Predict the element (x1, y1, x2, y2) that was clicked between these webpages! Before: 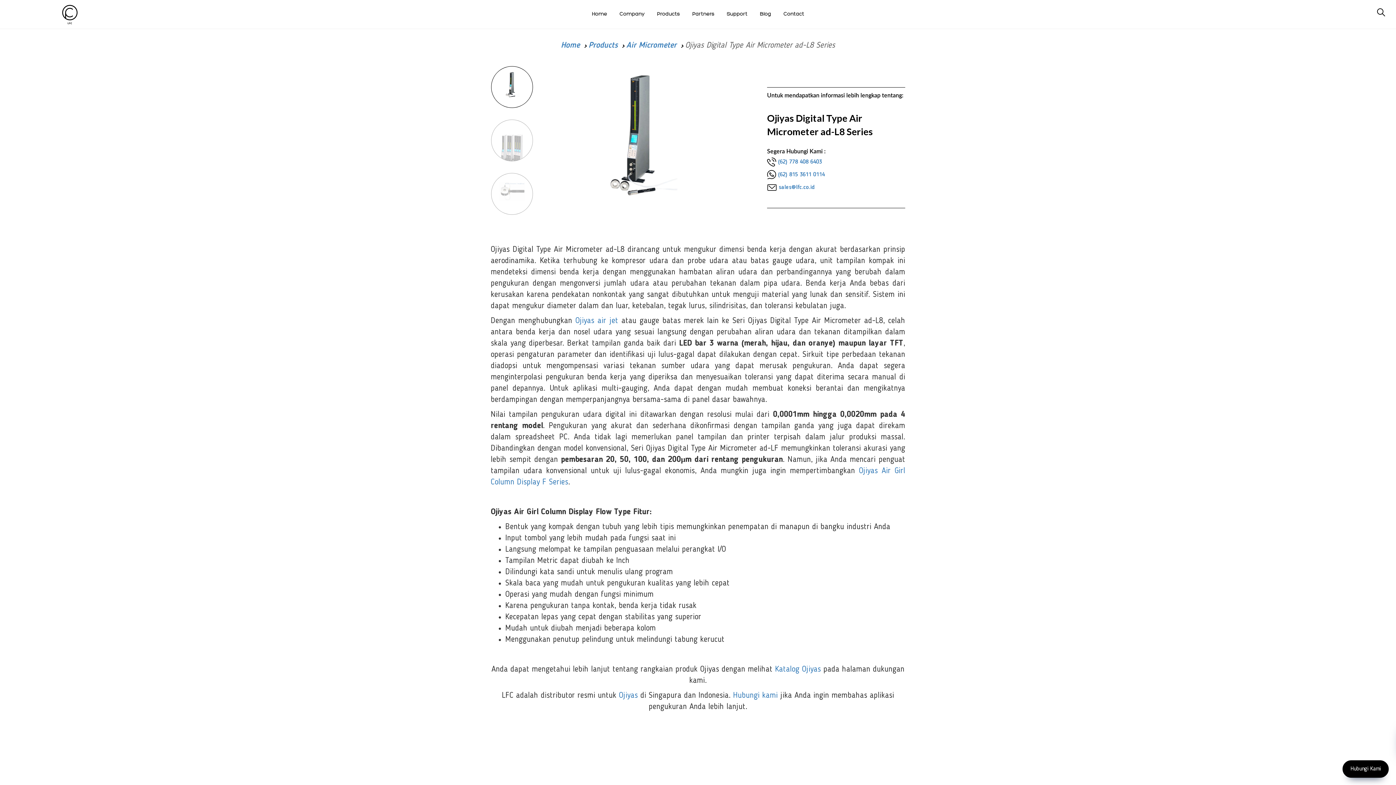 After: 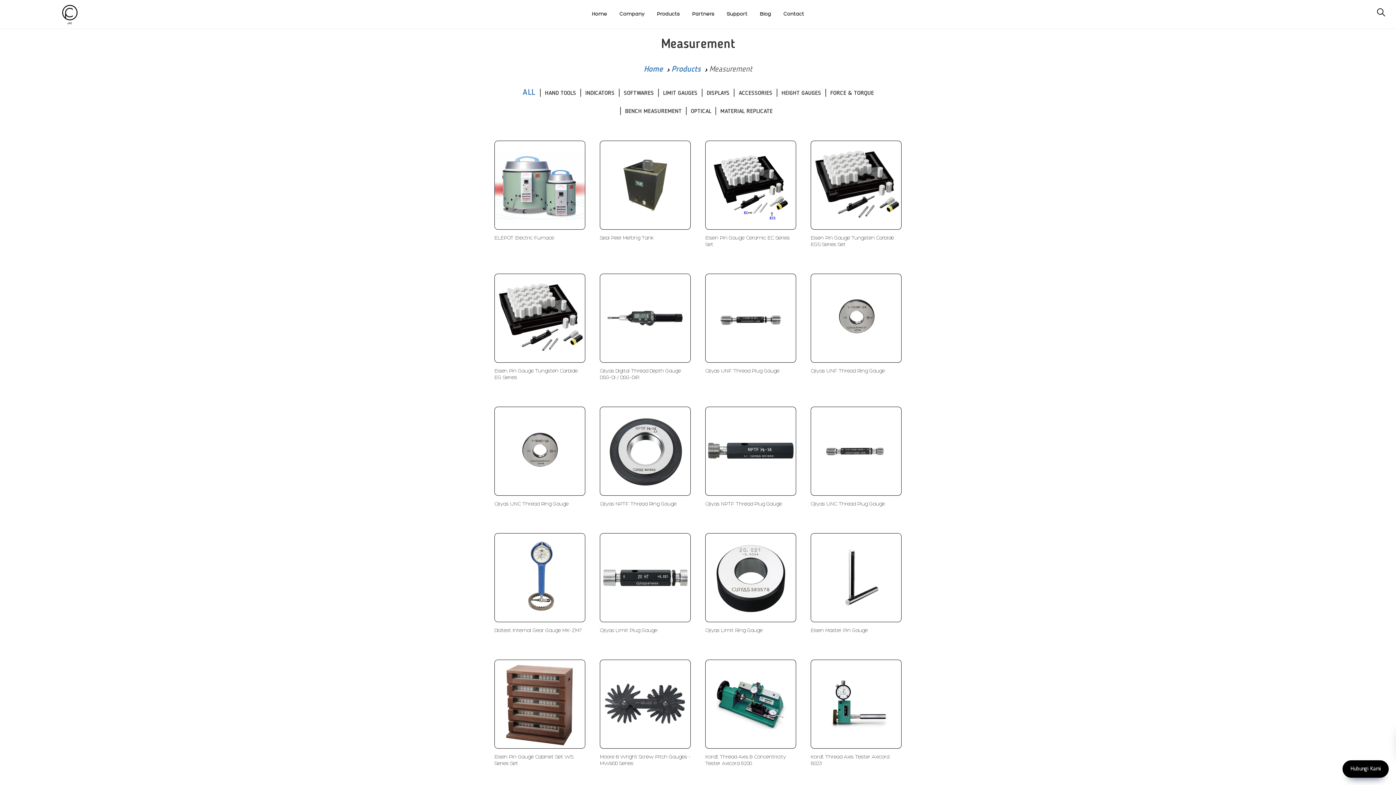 Action: label: Ojiyas air jet bbox: (575, 317, 618, 325)